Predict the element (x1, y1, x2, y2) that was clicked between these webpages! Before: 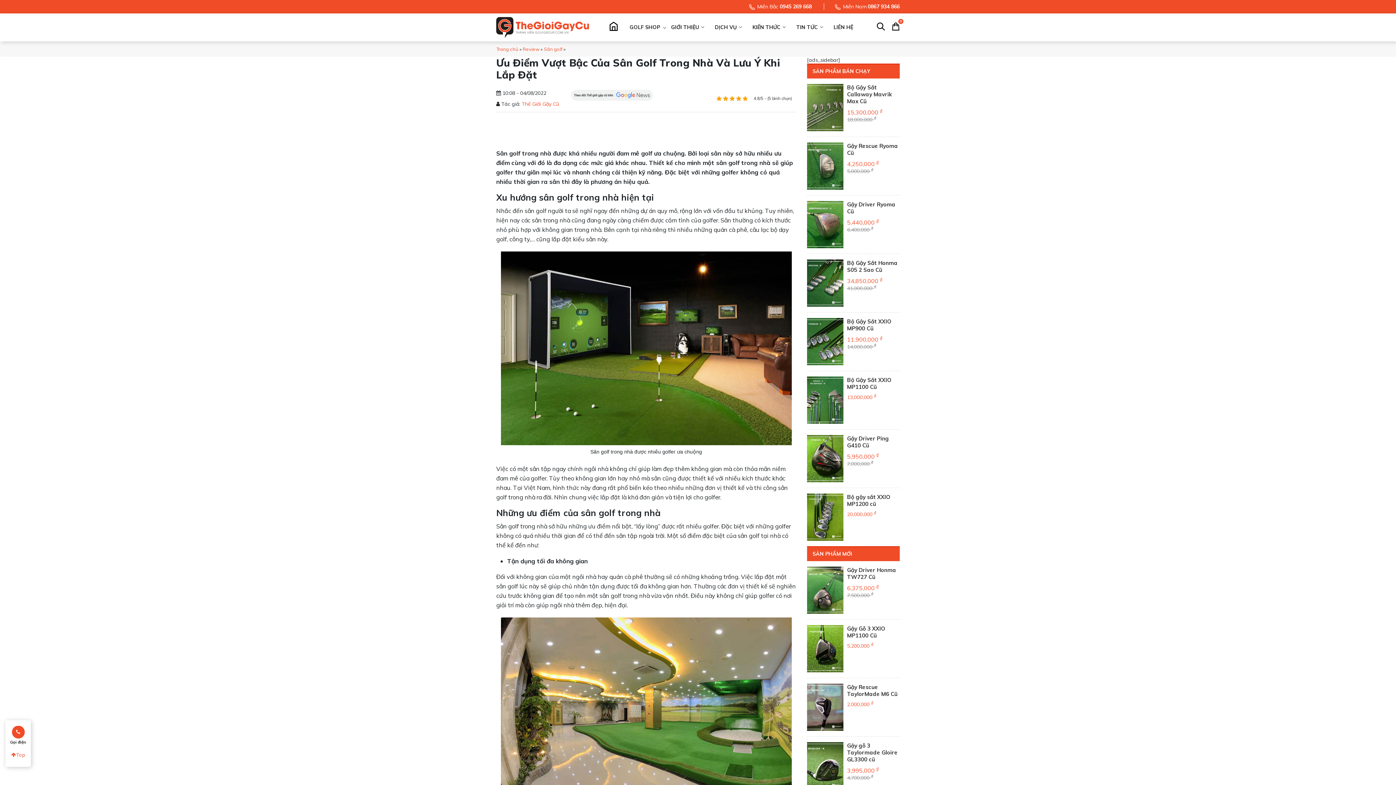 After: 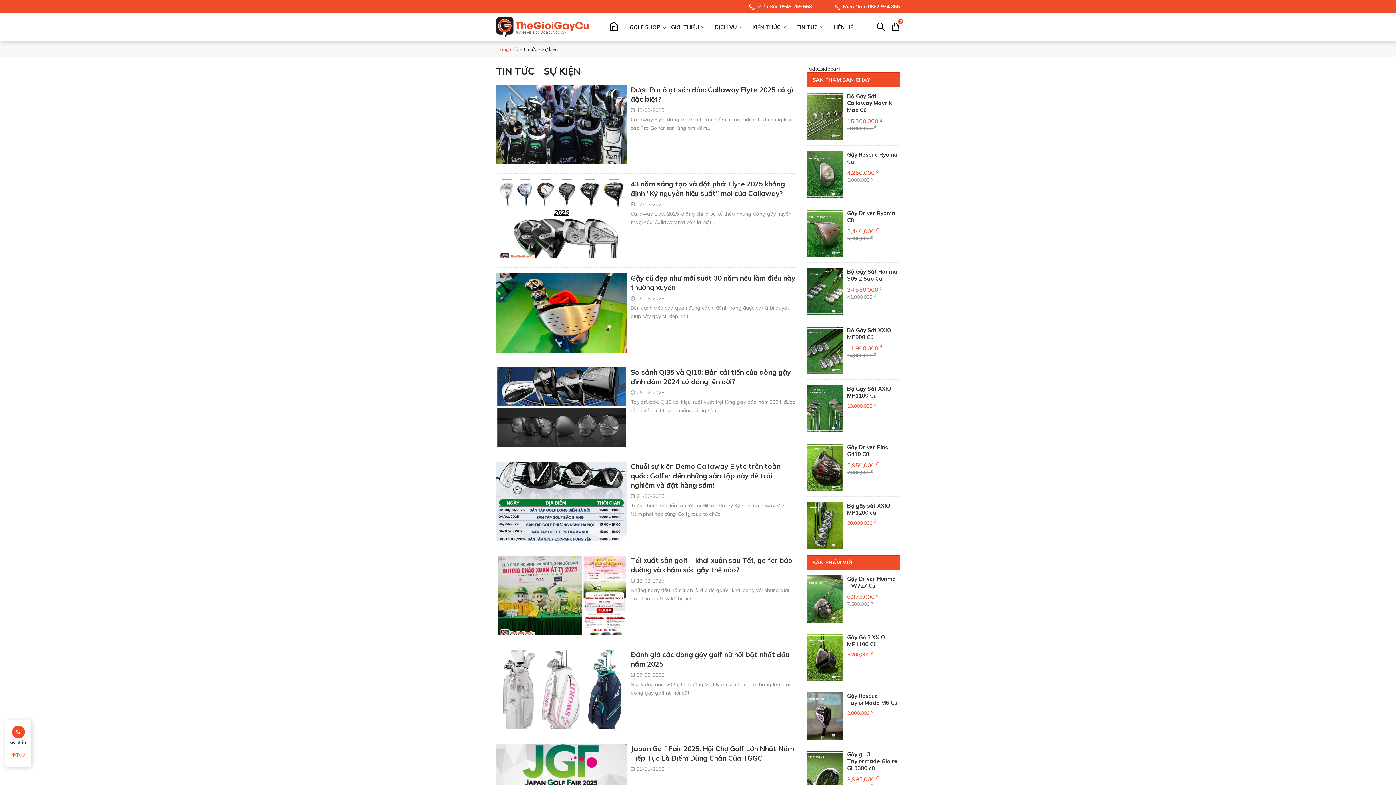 Action: bbox: (791, 18, 828, 36) label: TIN TỨC 